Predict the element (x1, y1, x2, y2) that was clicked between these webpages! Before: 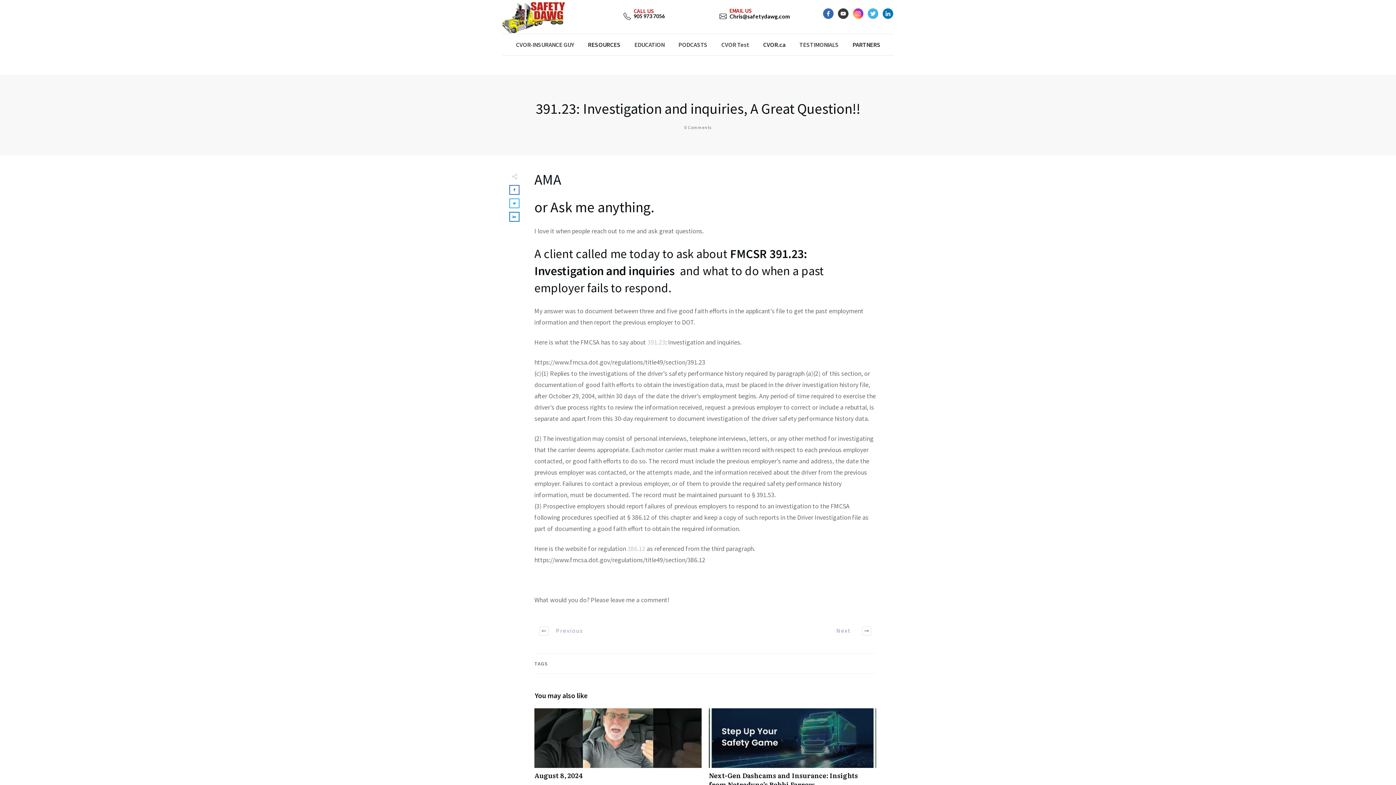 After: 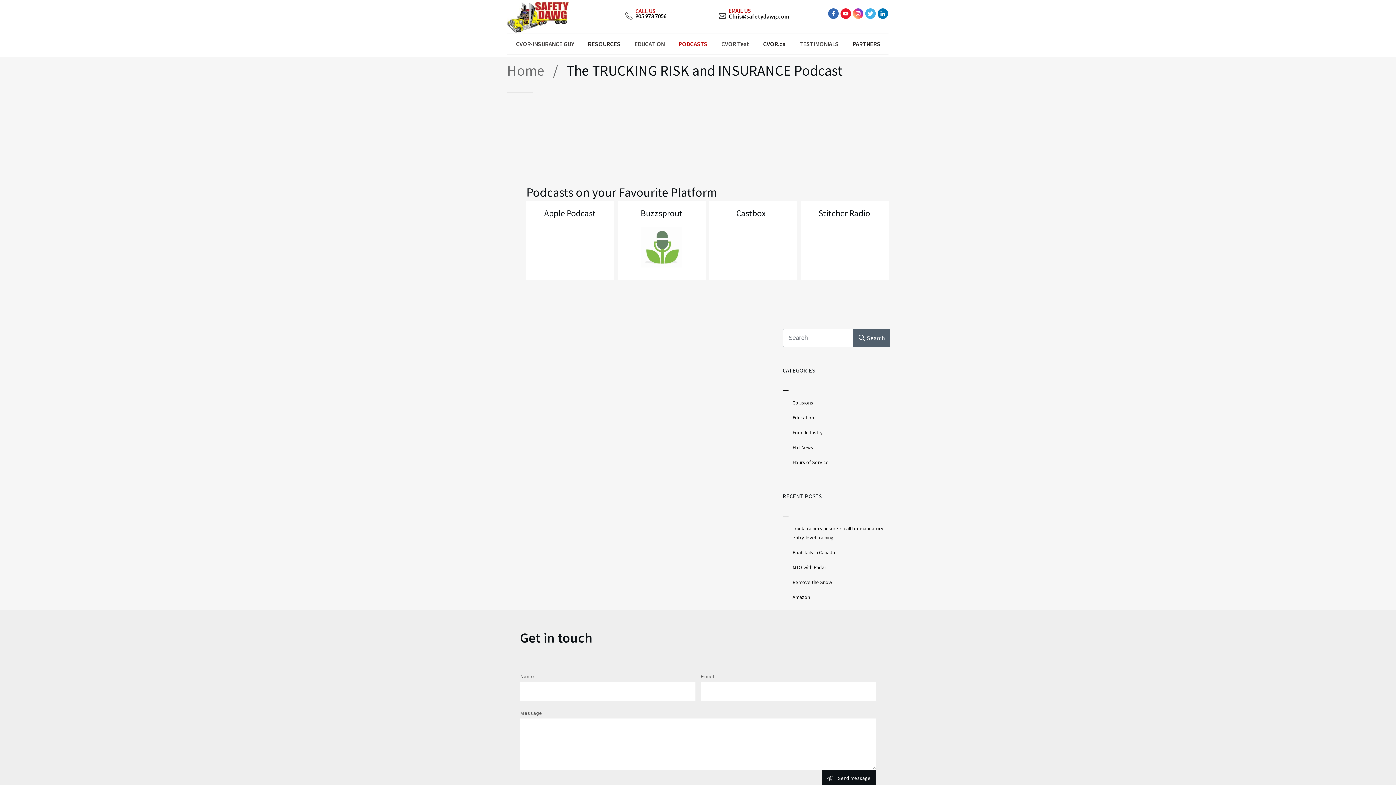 Action: bbox: (678, 38, 707, 50) label: PODCASTS